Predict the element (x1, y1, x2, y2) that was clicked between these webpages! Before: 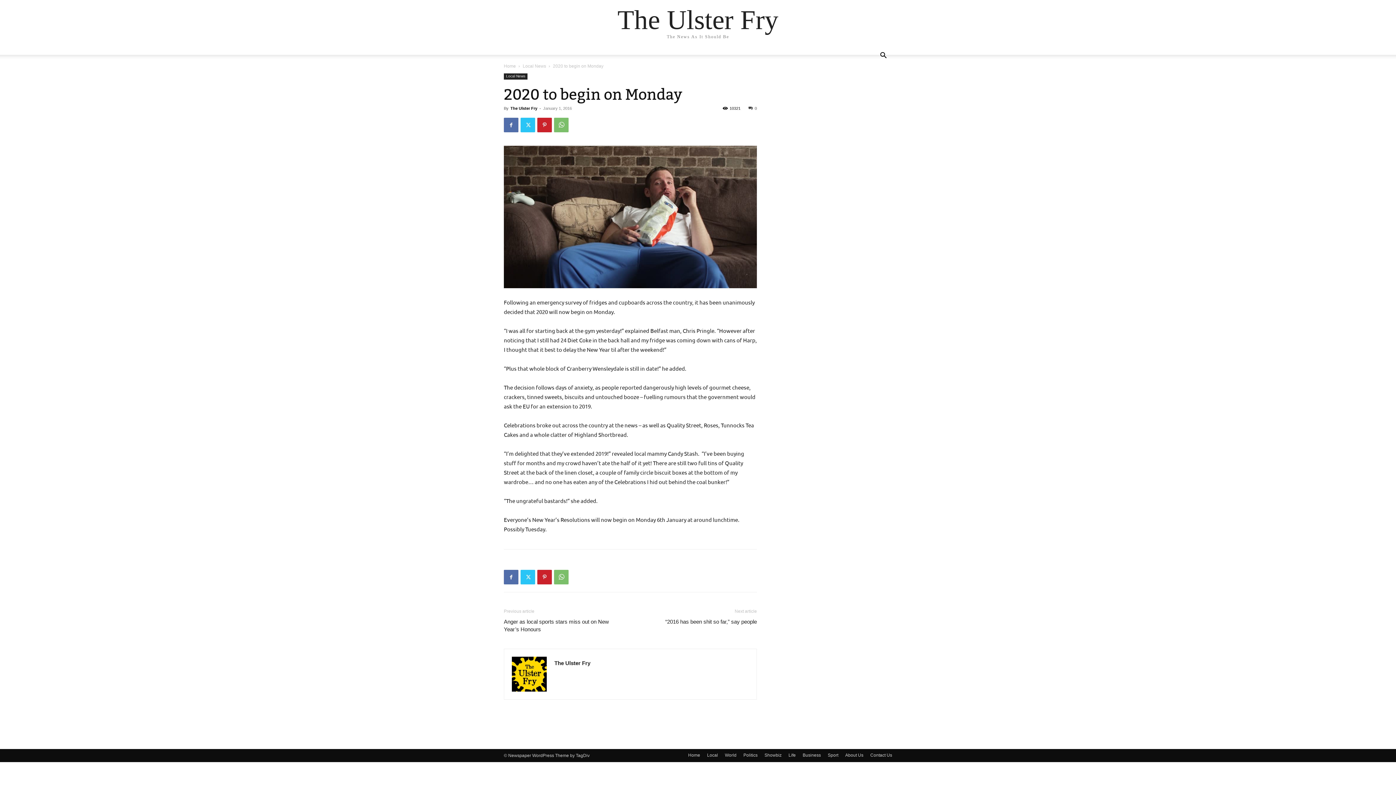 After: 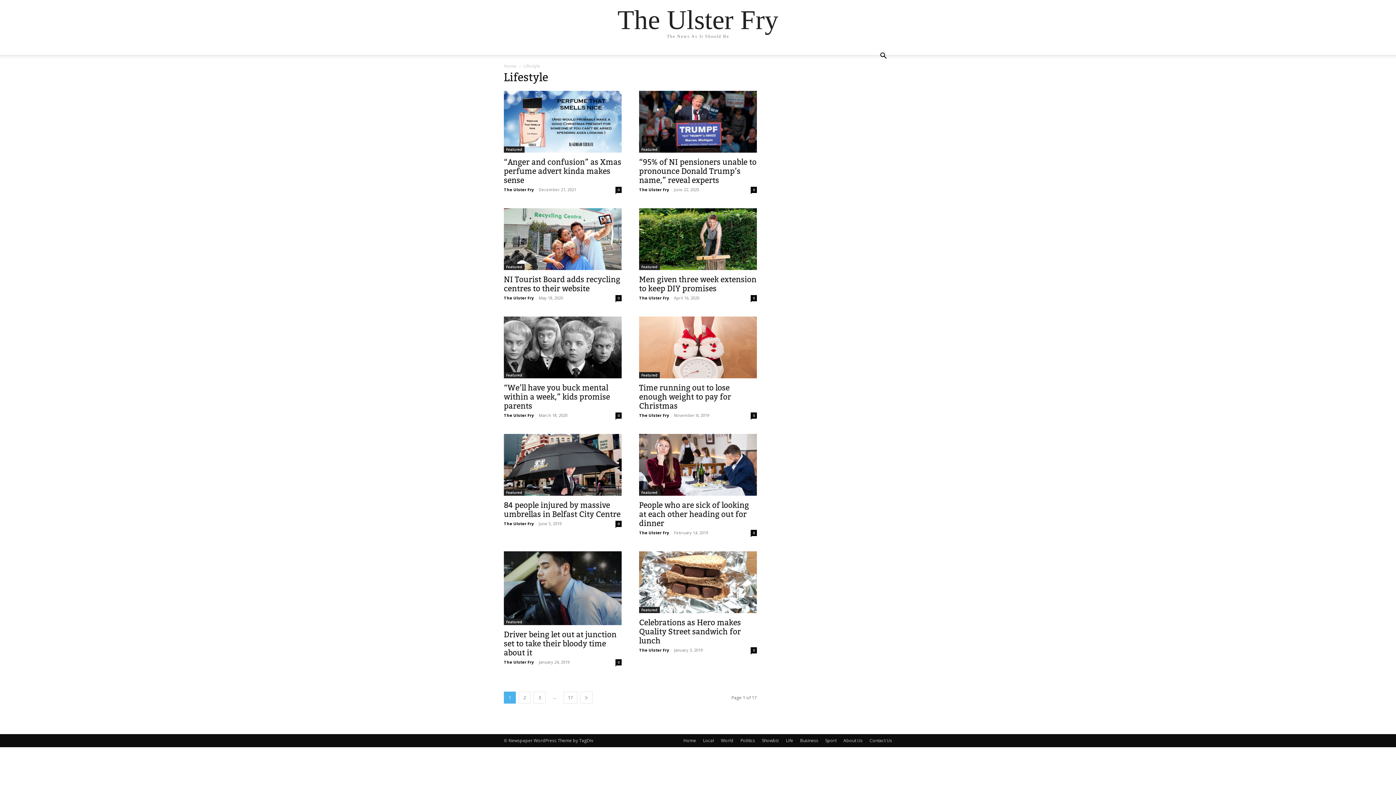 Action: label: Life bbox: (788, 752, 796, 758)